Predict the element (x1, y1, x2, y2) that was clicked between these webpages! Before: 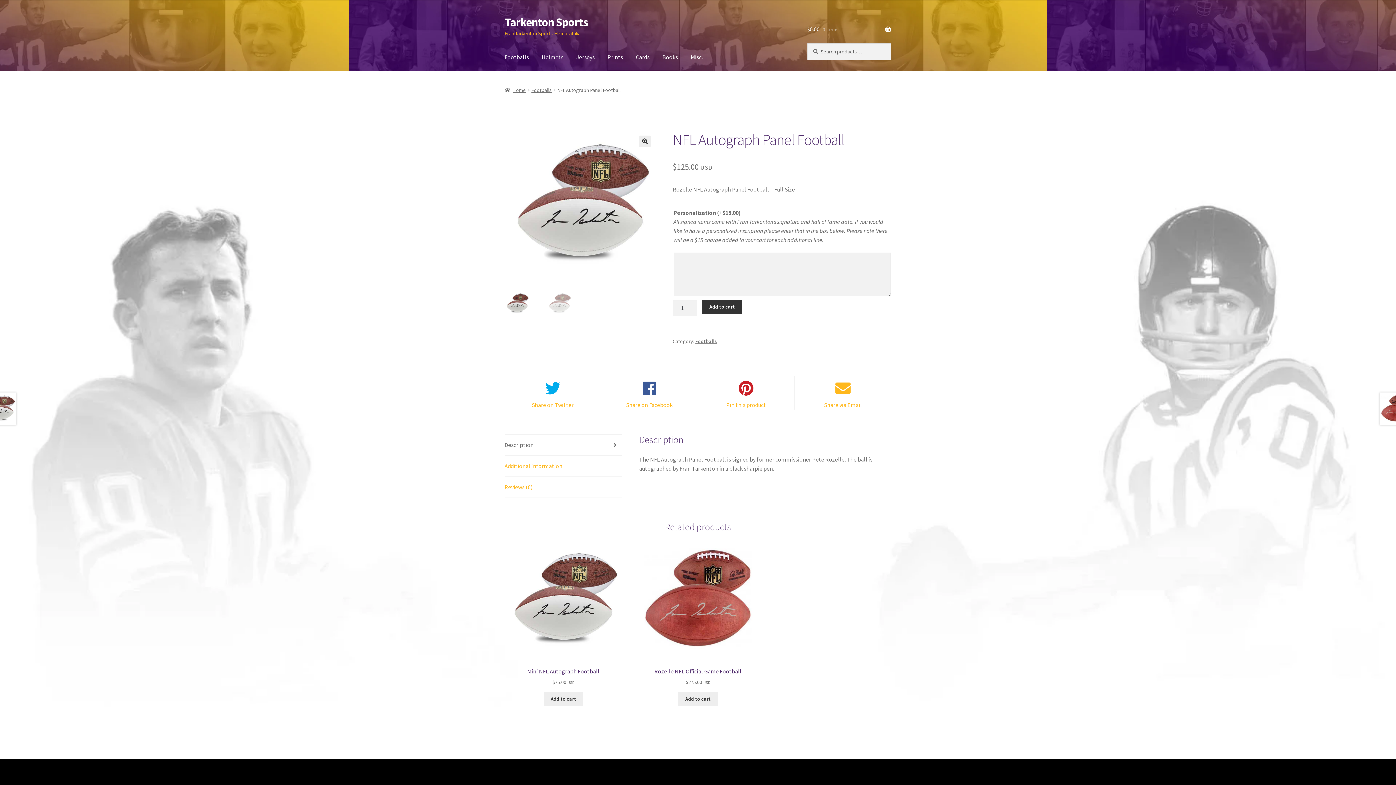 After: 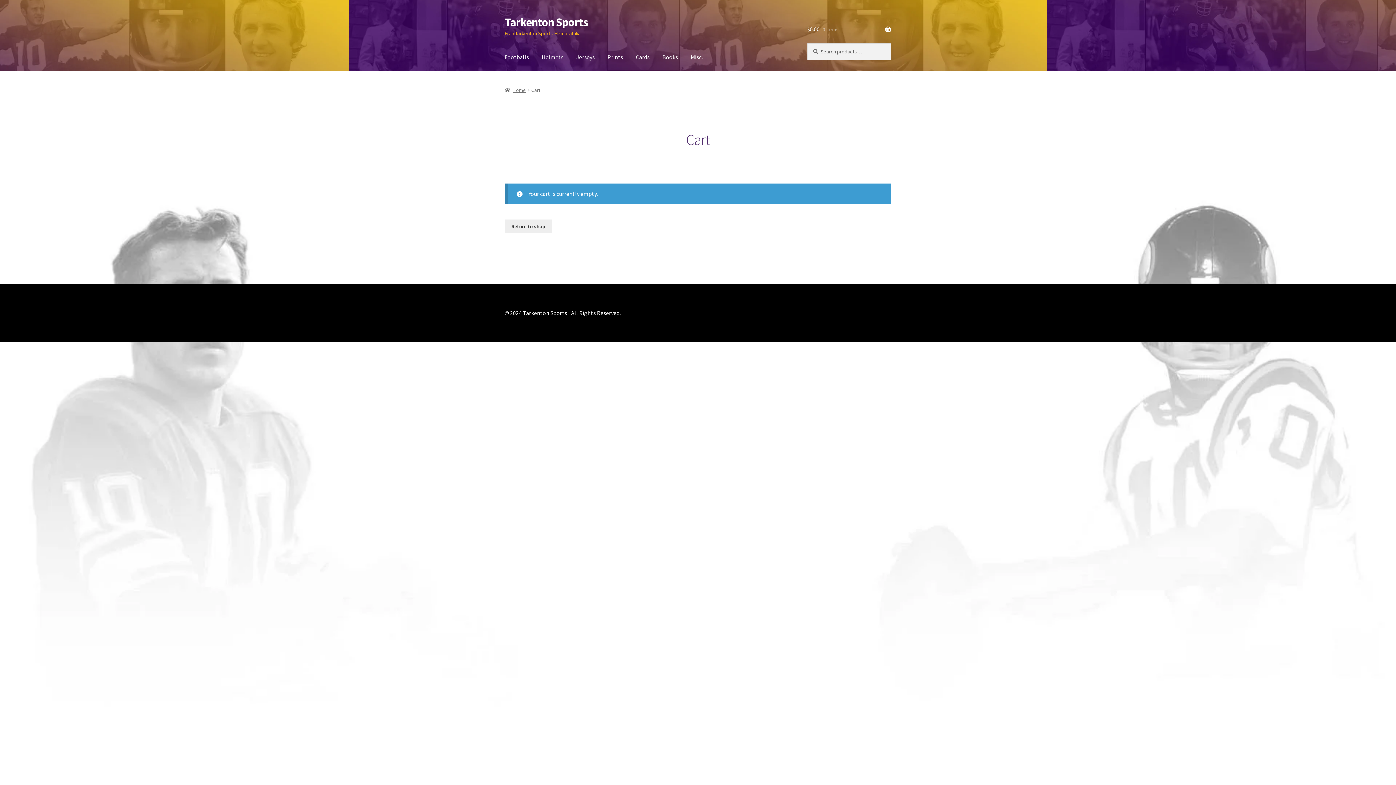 Action: label: $0.00 0 items bbox: (807, 15, 891, 43)